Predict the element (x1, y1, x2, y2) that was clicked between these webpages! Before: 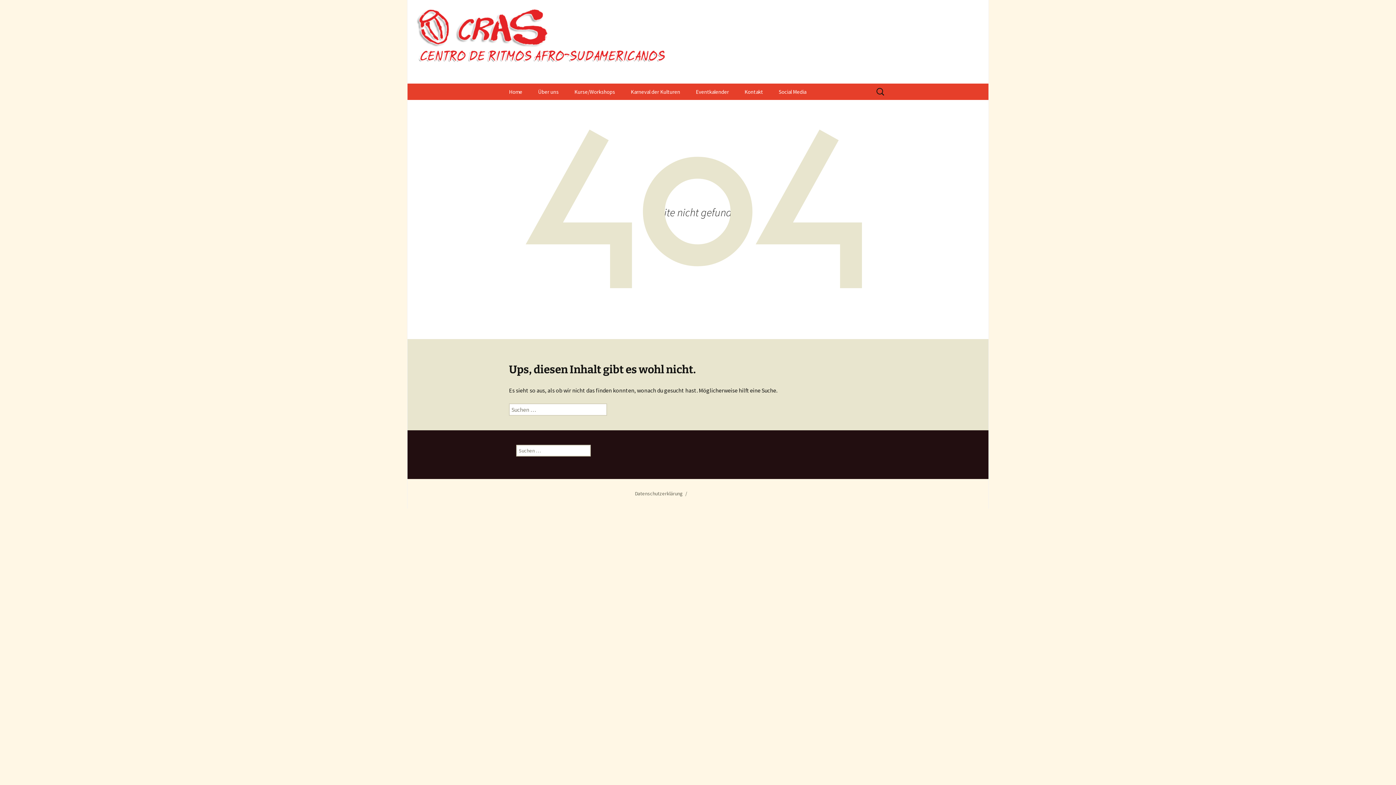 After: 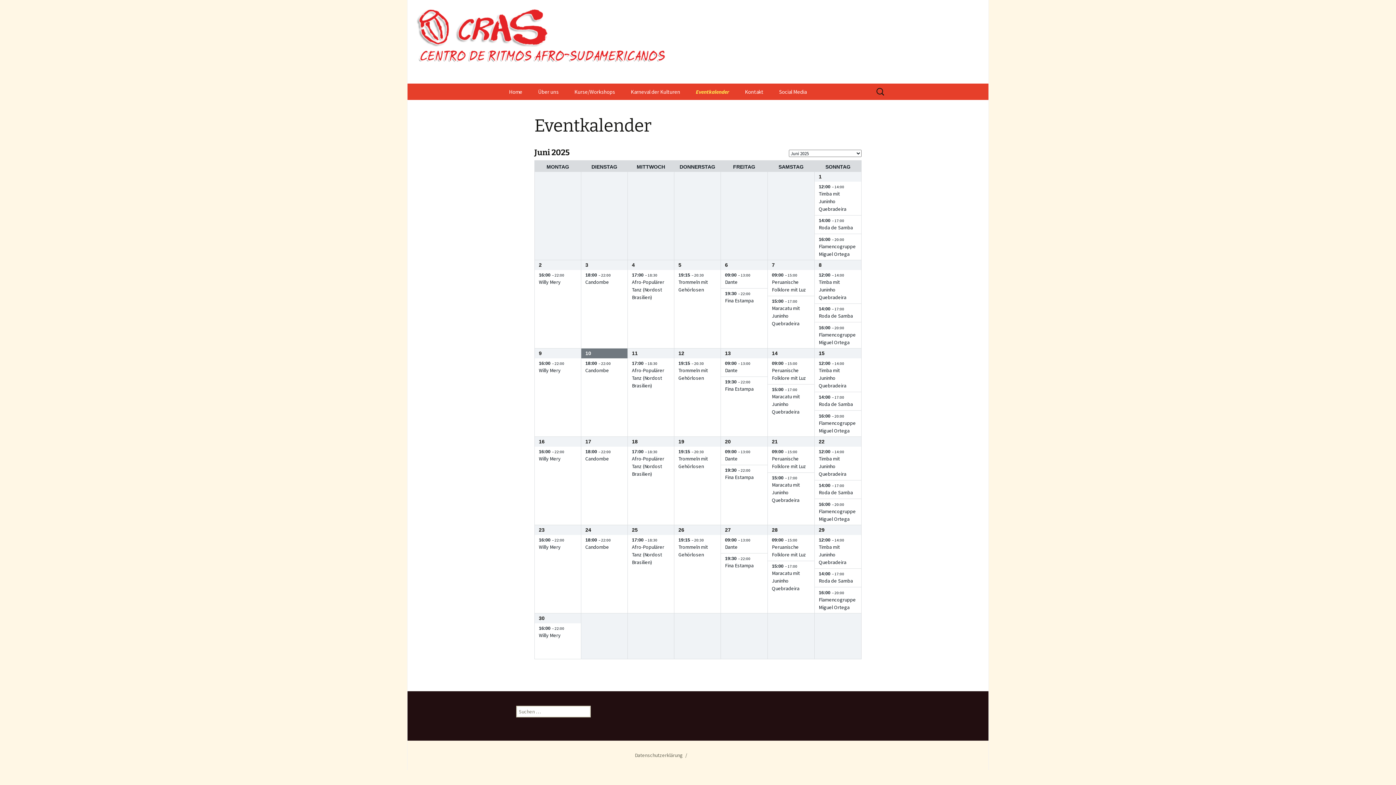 Action: label: Eventkalender bbox: (688, 83, 736, 100)